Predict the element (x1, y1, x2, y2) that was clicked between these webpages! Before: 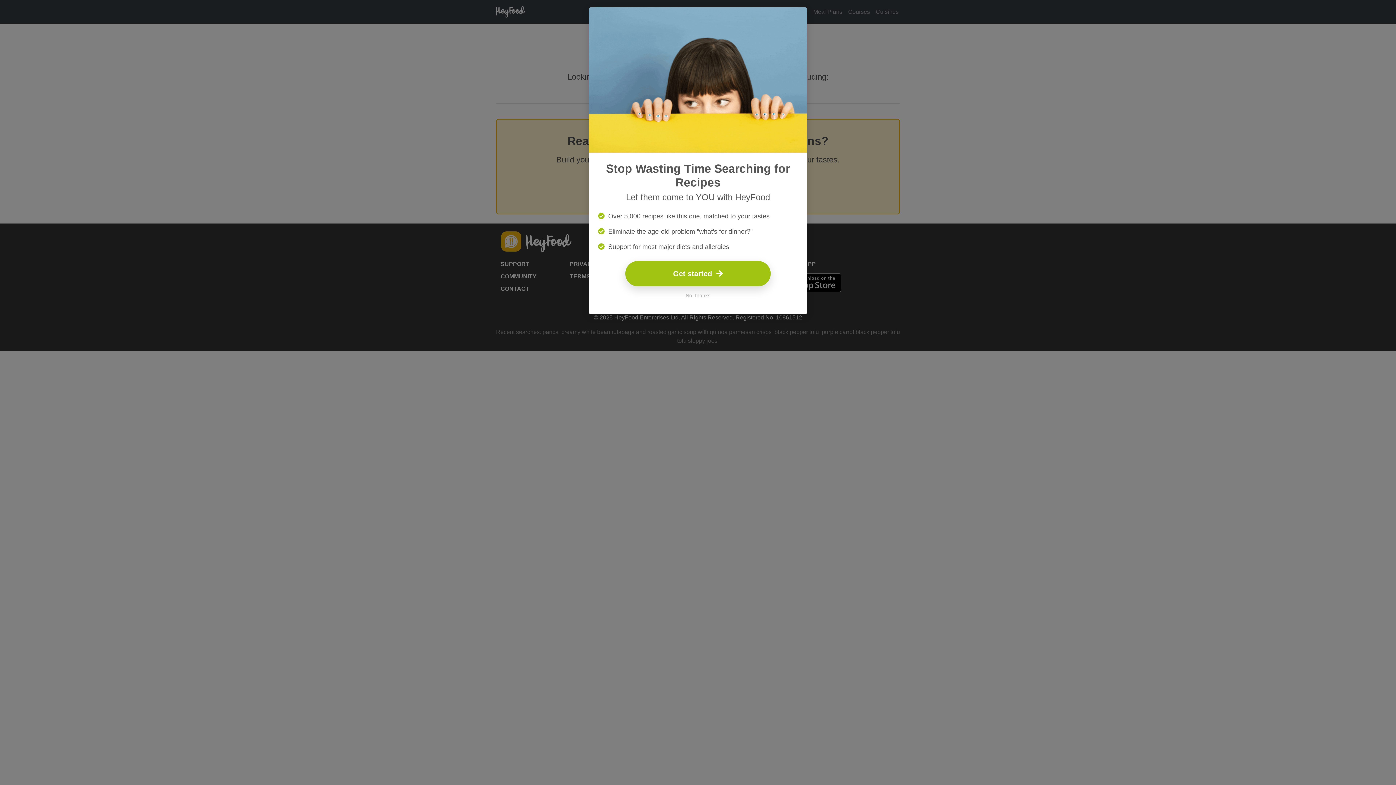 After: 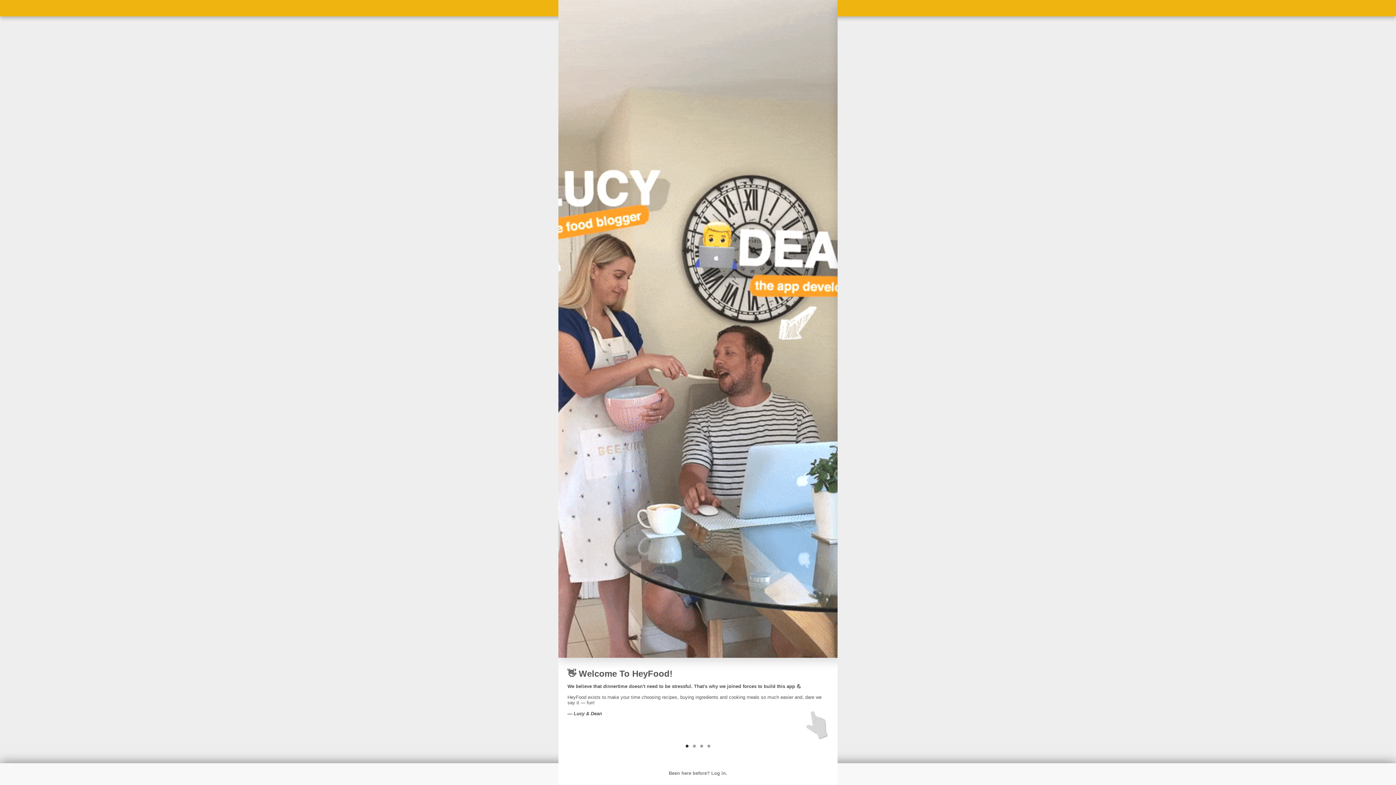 Action: label: Get started   bbox: (625, 261, 770, 286)